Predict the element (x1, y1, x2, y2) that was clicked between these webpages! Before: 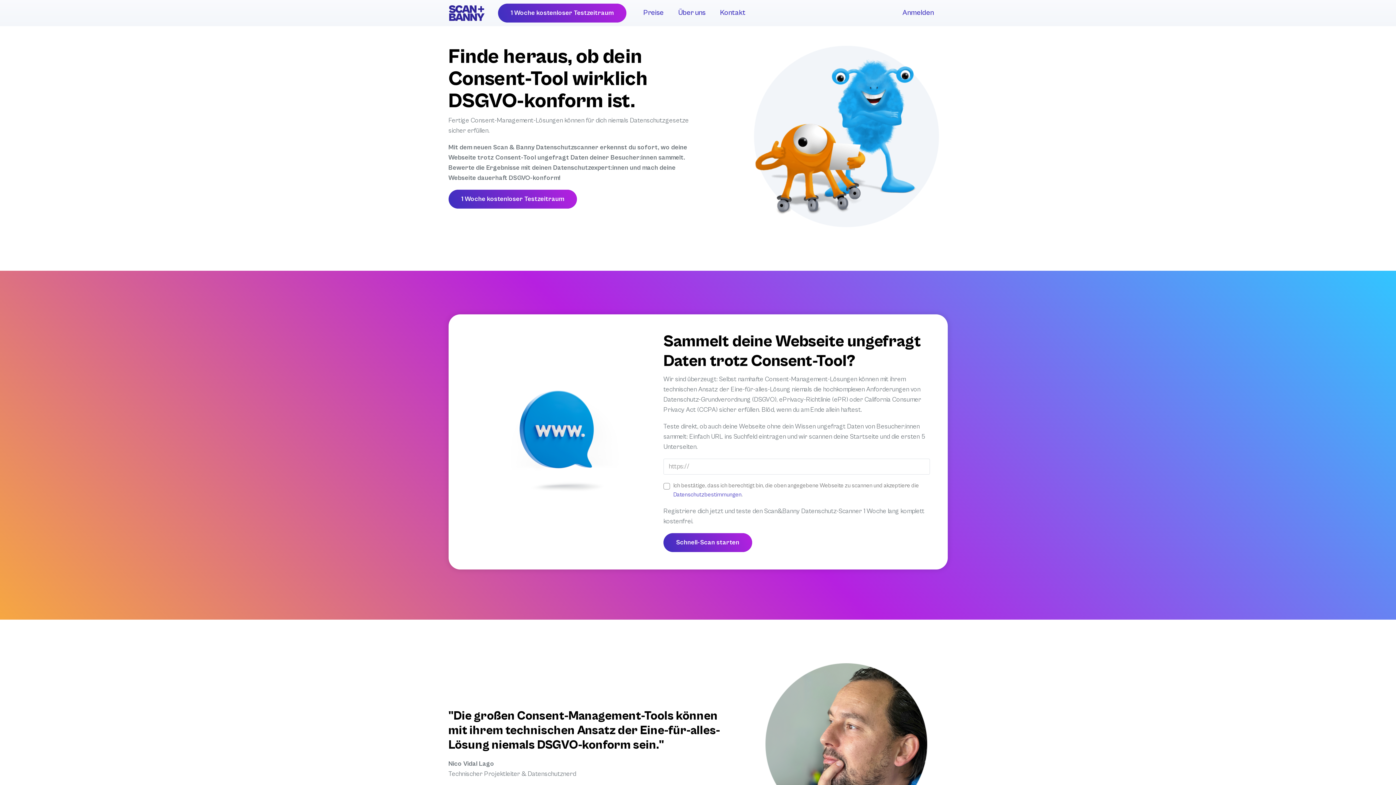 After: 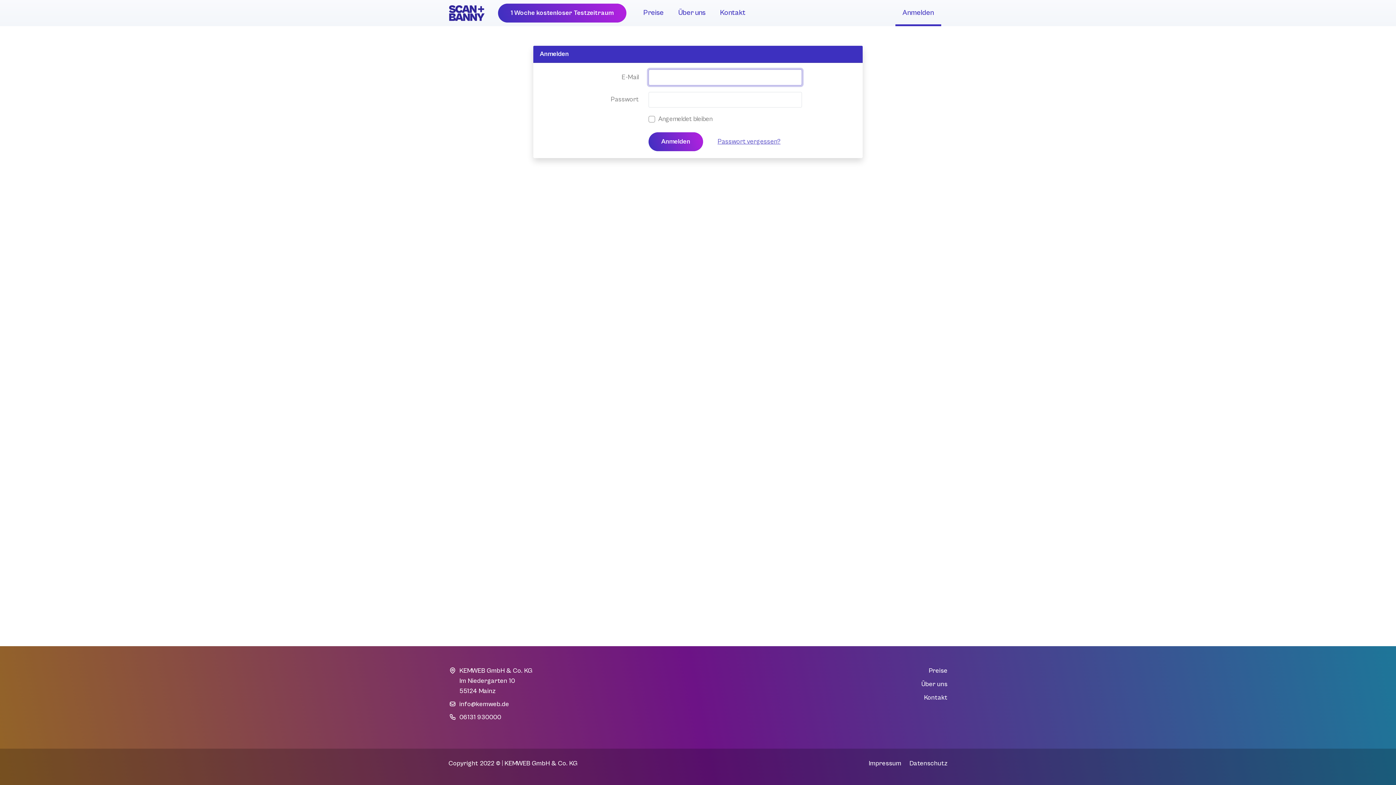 Action: bbox: (895, 0, 941, 26) label: Anmelden